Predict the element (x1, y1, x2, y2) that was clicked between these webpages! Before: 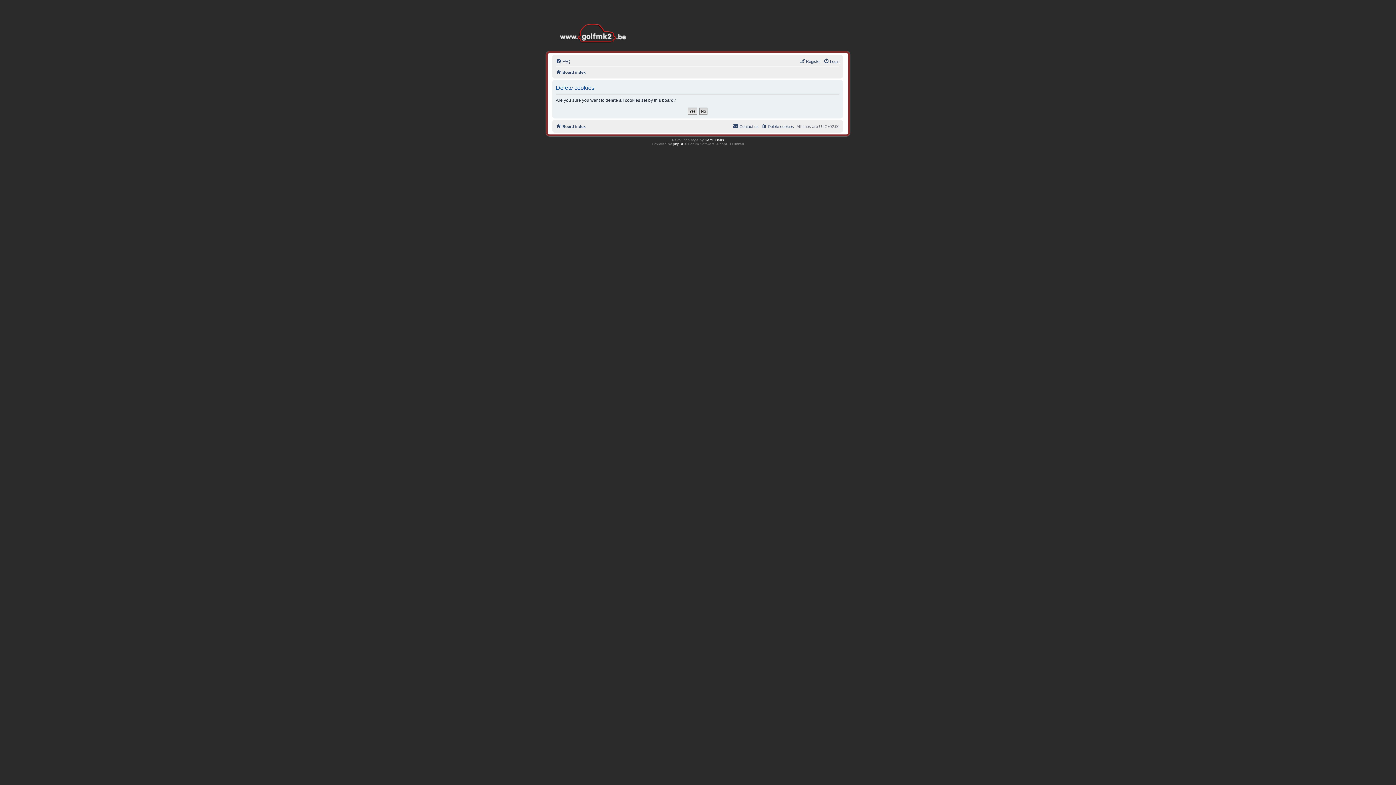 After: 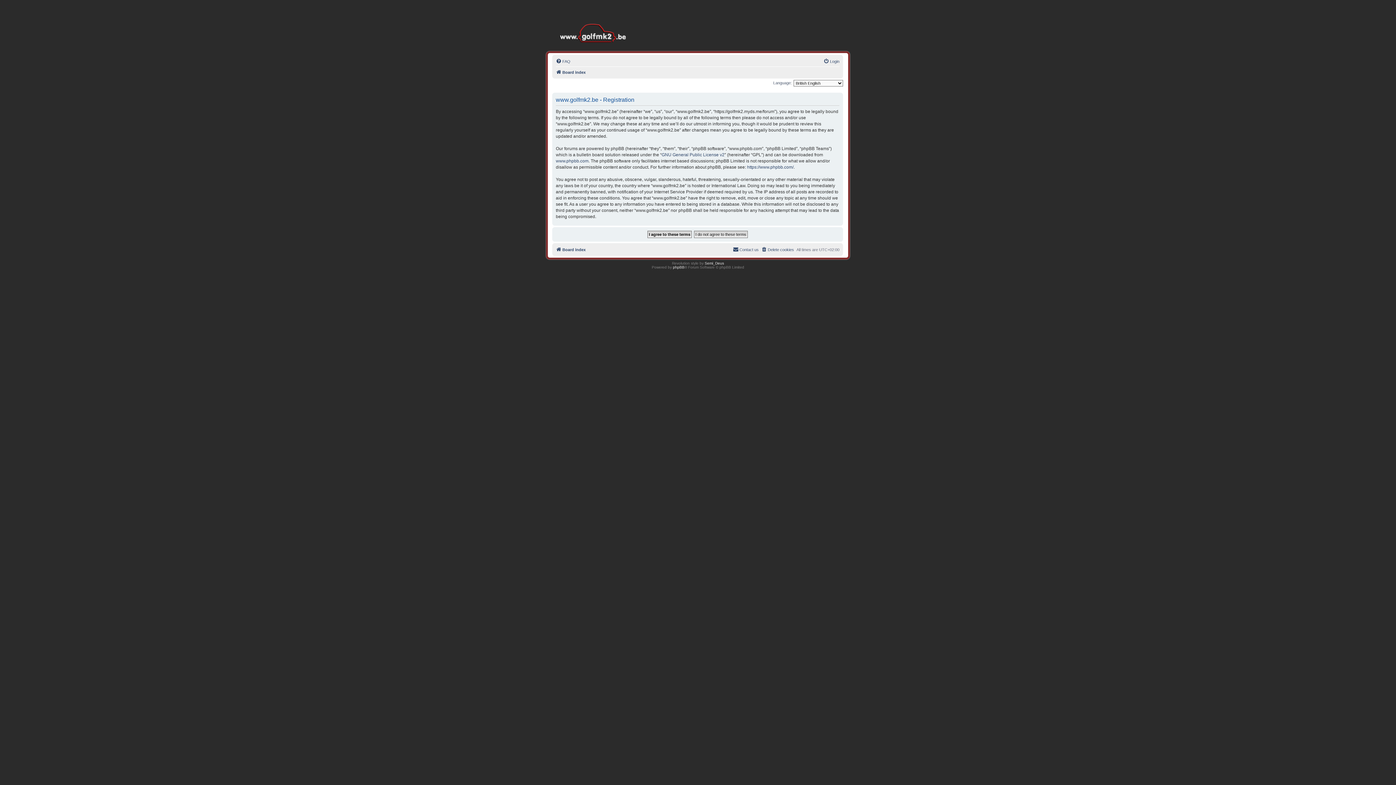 Action: bbox: (799, 57, 821, 65) label: Register